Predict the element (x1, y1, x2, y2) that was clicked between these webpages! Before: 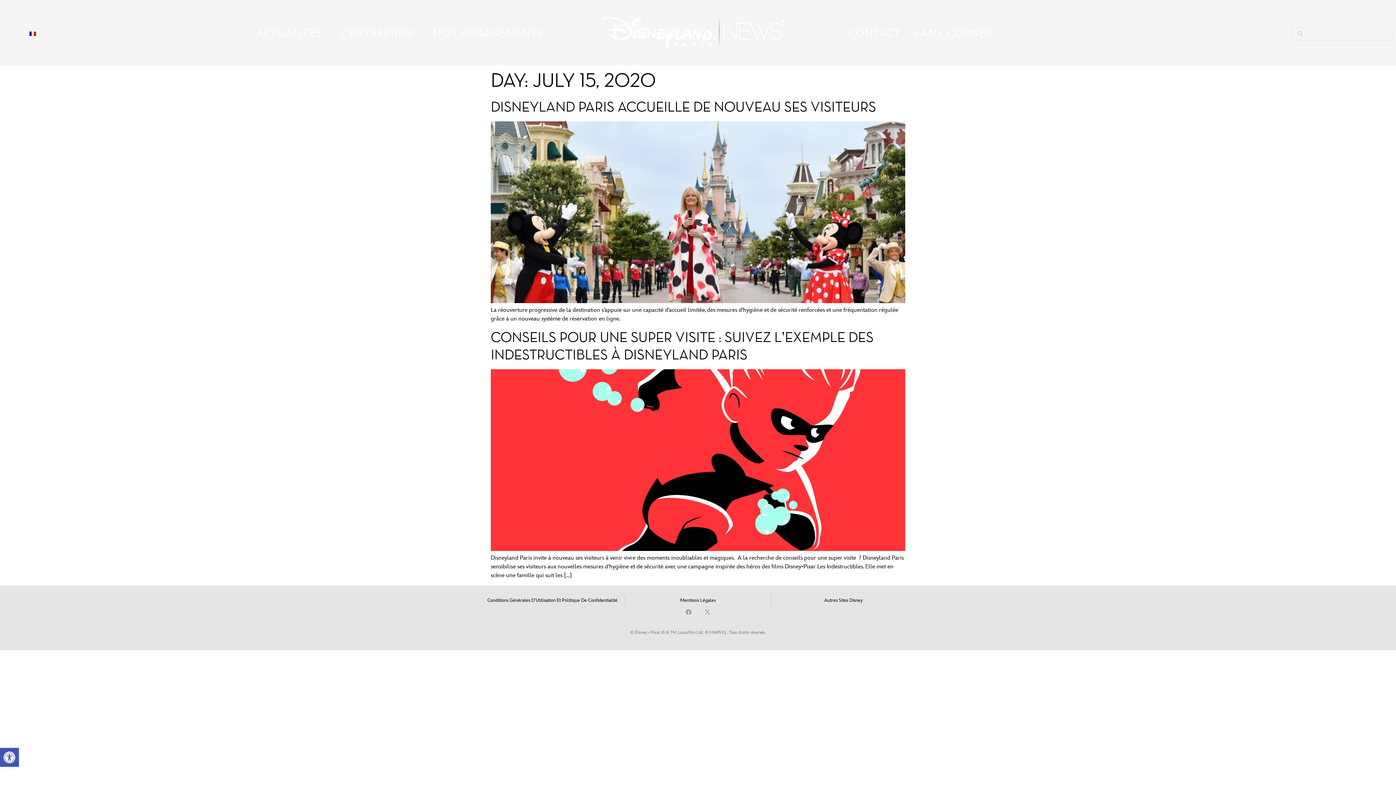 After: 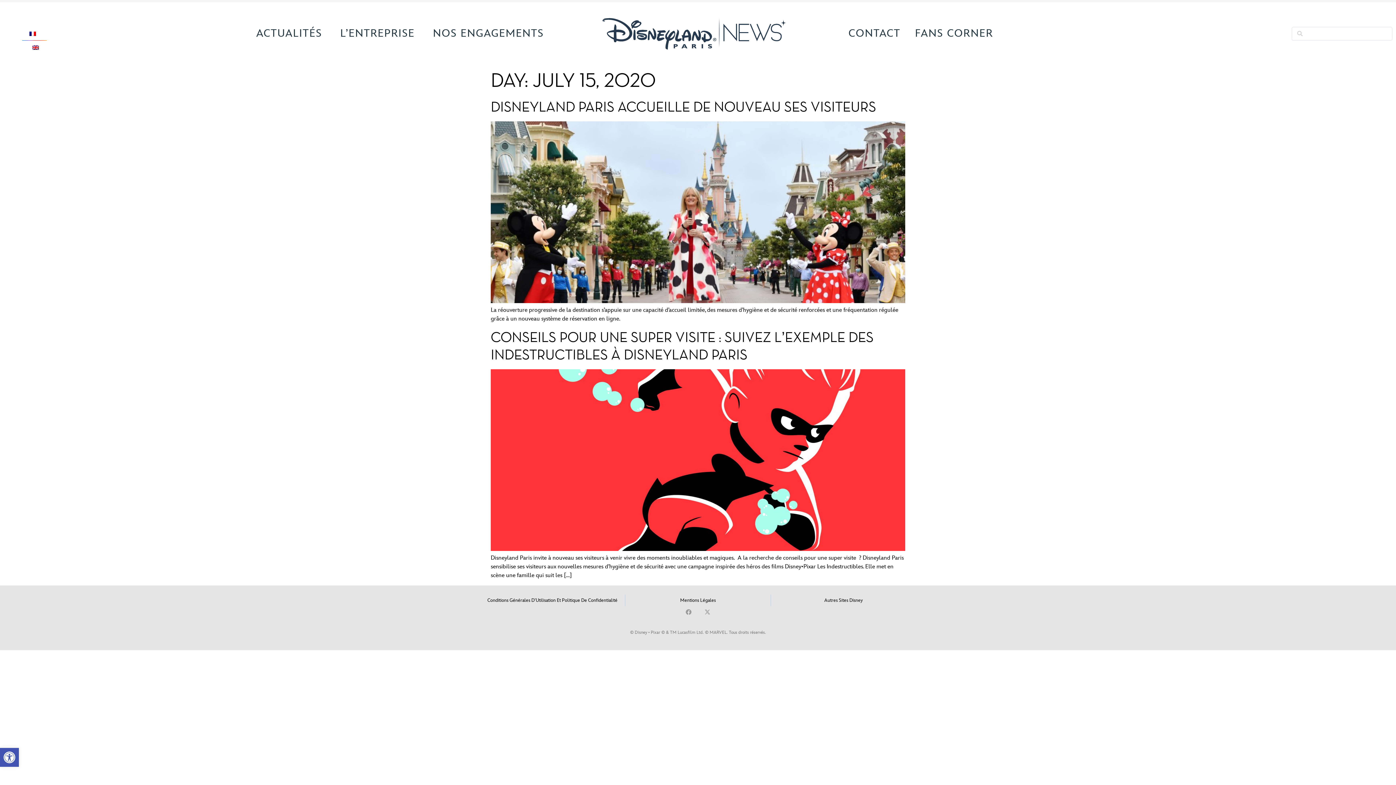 Action: bbox: (22, 26, 46, 40)